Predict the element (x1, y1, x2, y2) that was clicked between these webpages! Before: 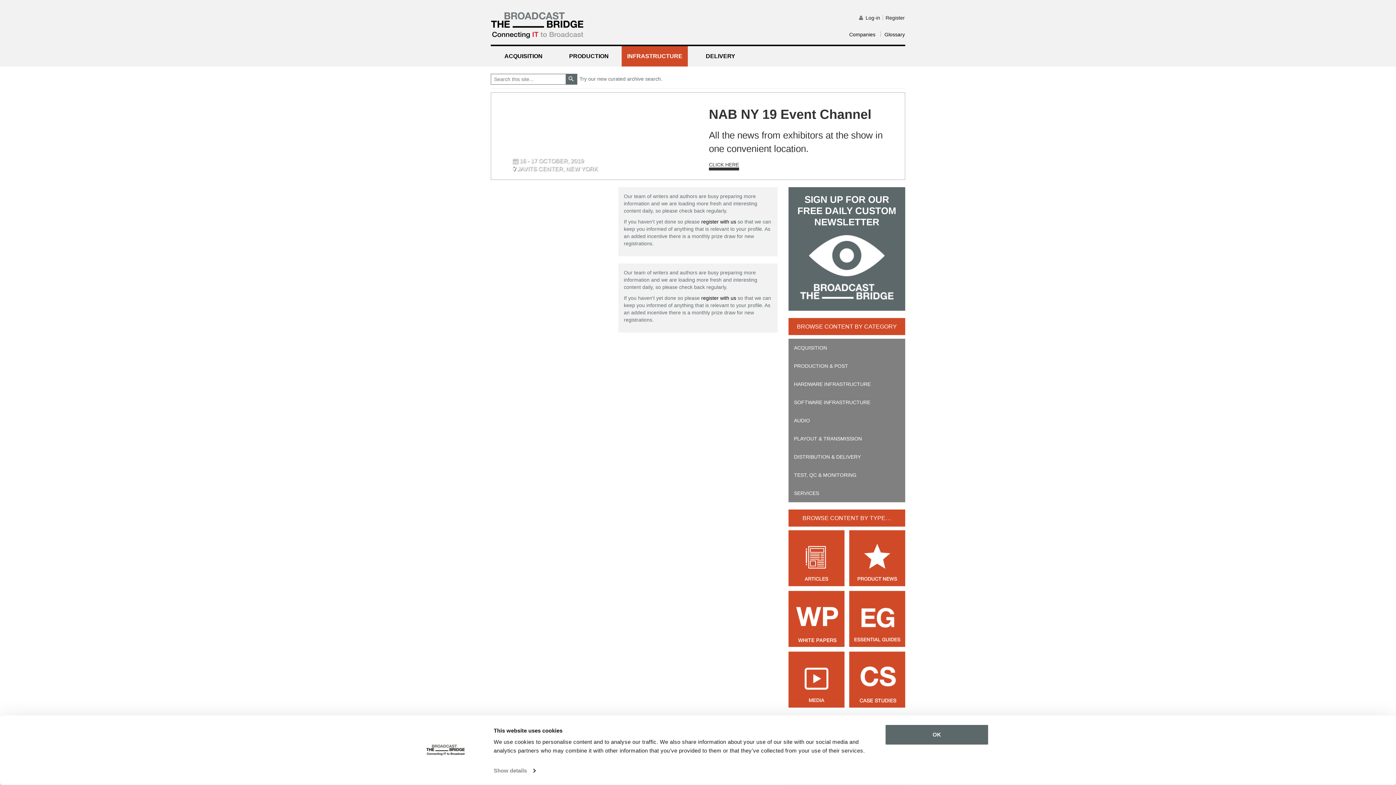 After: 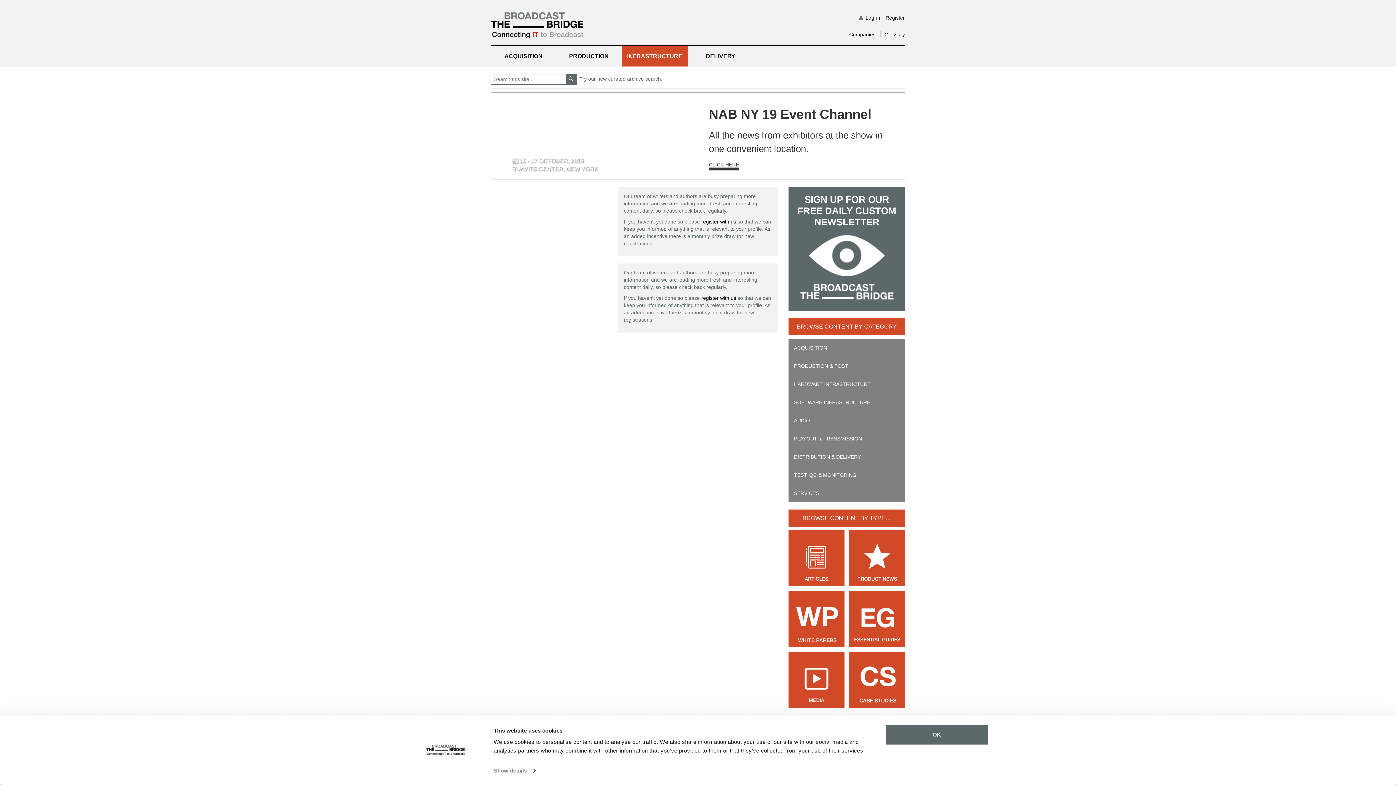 Action: bbox: (788, 393, 905, 411) label: SOFTWARE INFRASTRUCTURE